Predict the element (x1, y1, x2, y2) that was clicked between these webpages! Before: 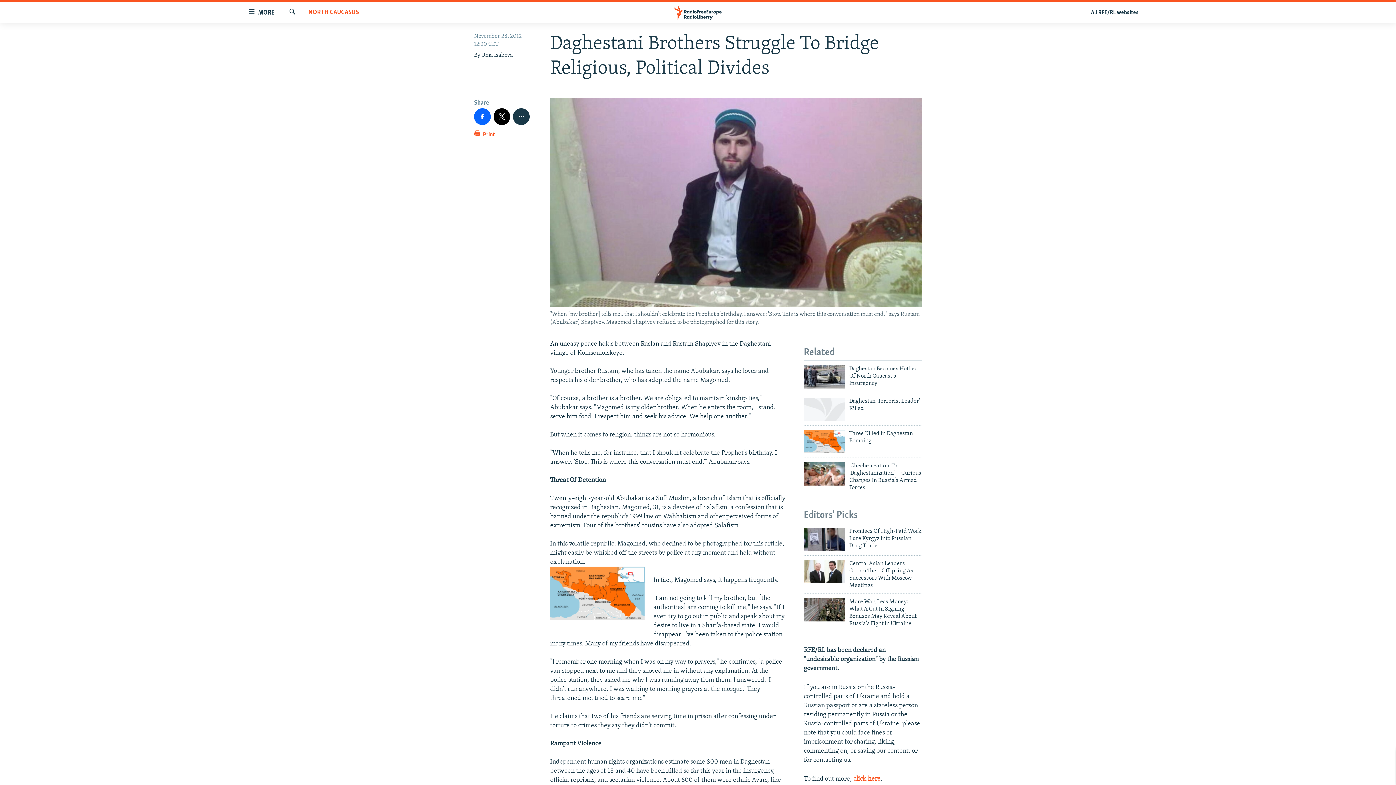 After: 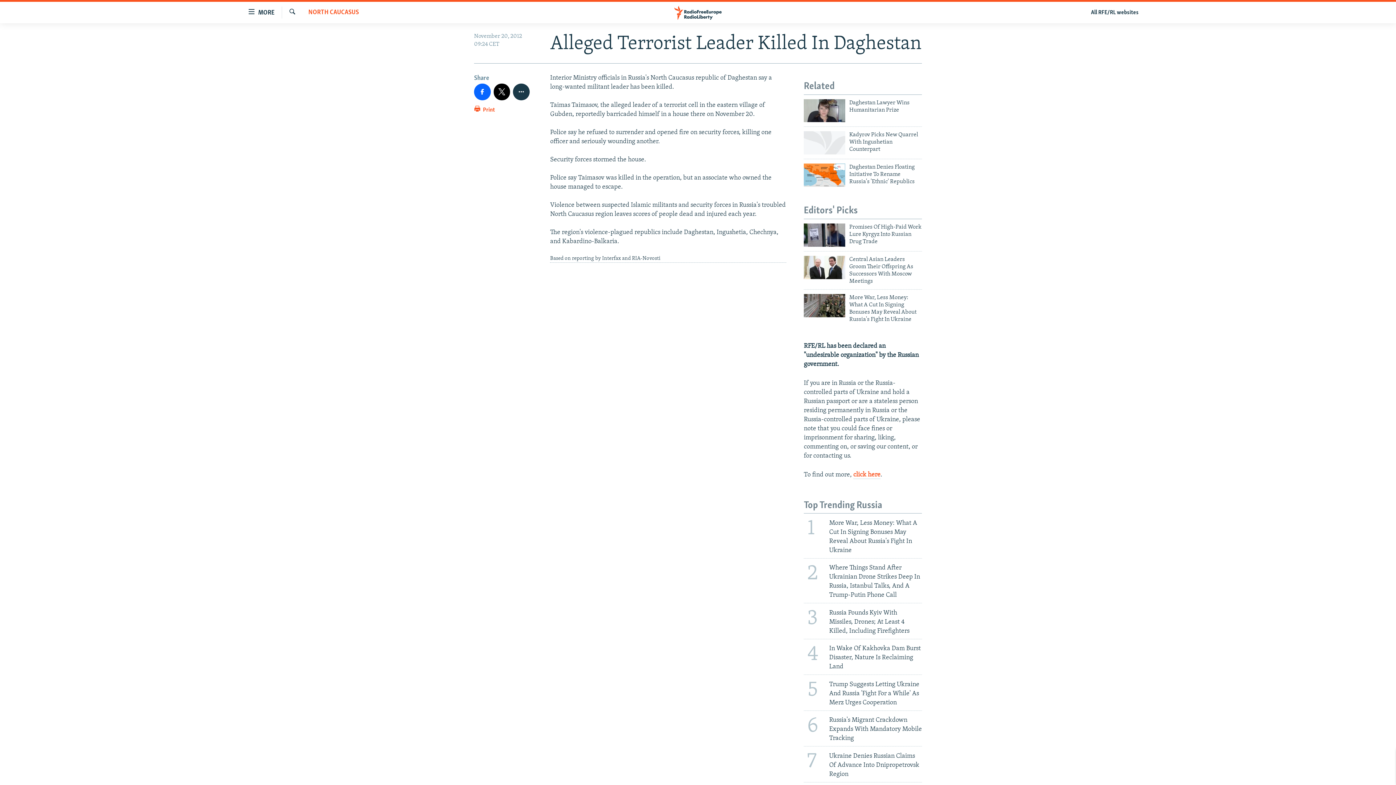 Action: label: Daghestan 'Terrorist Leader' Killed bbox: (849, 397, 922, 416)